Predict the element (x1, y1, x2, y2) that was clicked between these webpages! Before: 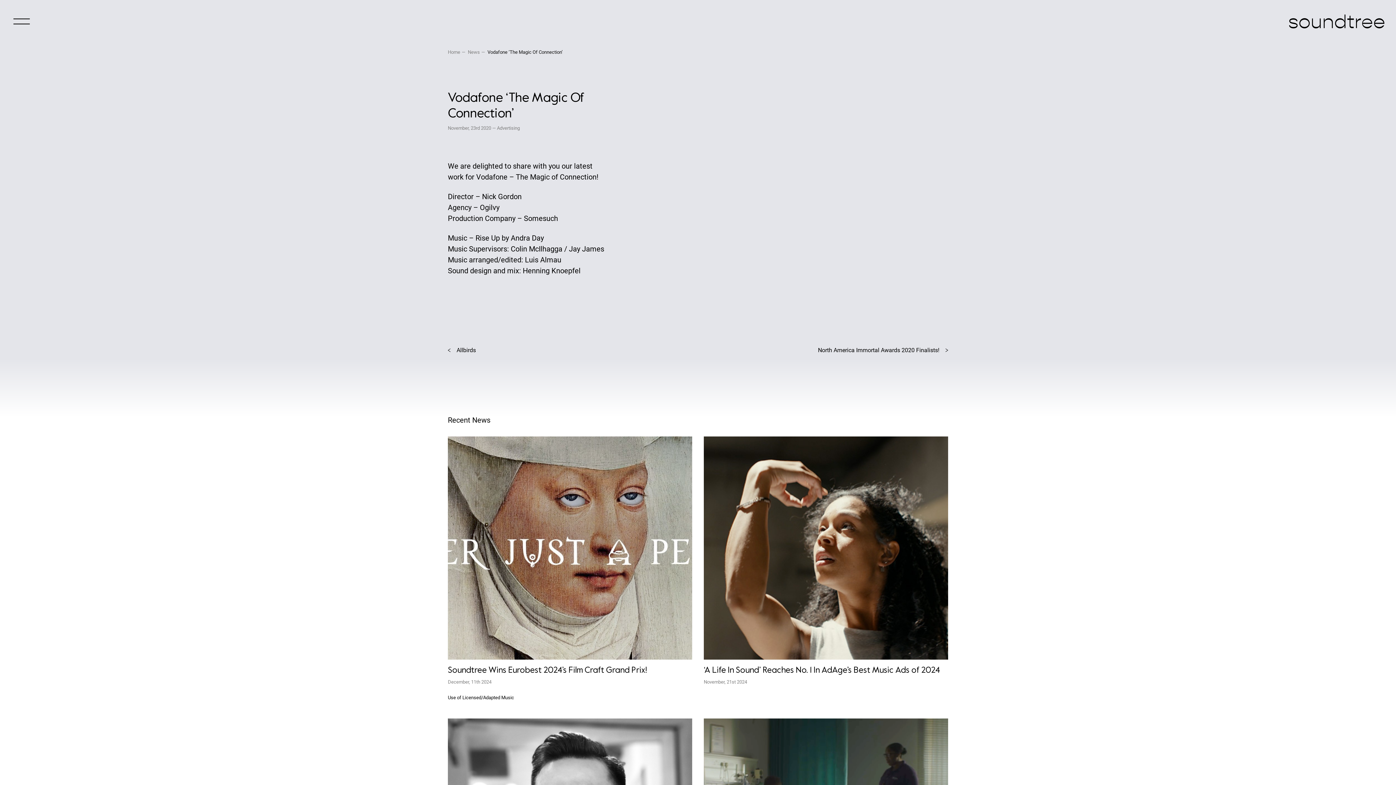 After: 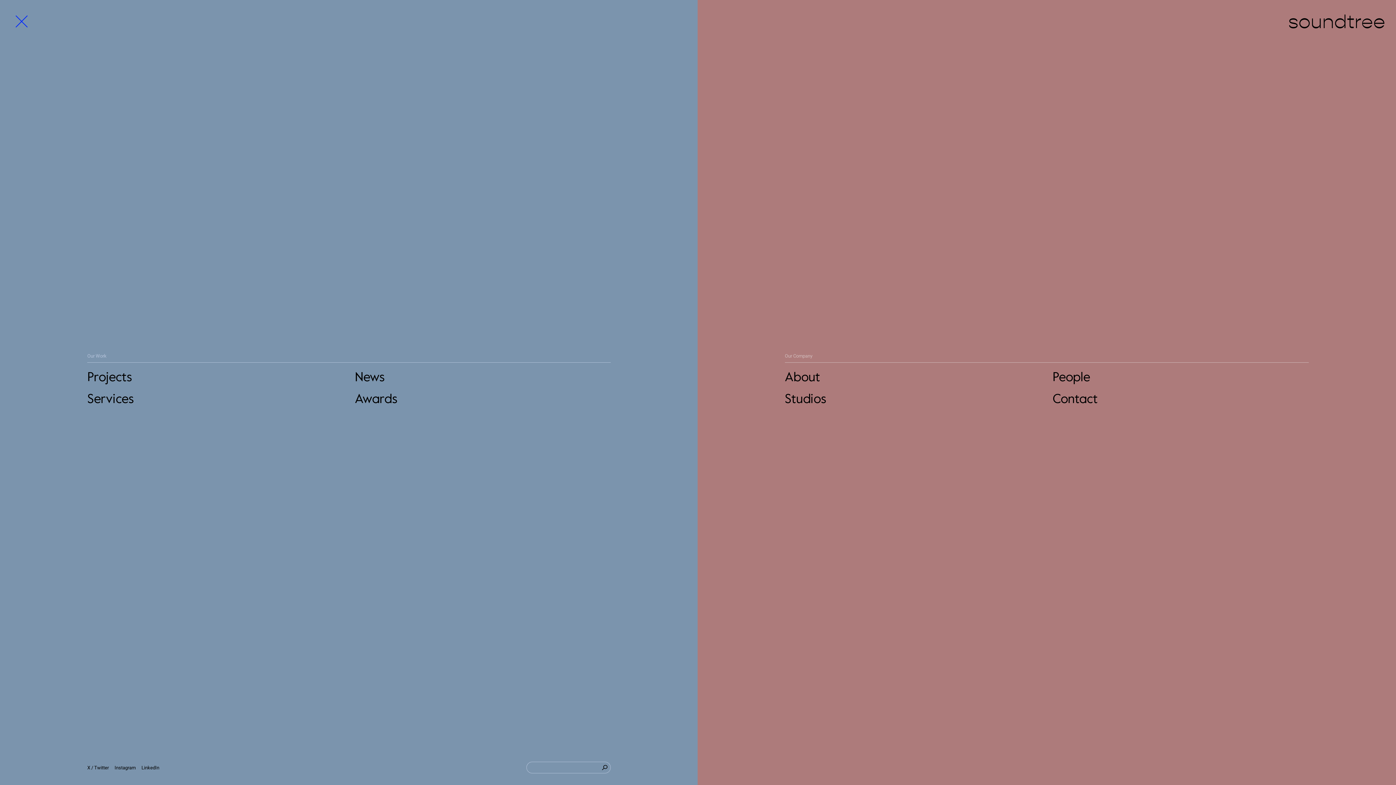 Action: bbox: (0, 0, 42, 42) label: Menu